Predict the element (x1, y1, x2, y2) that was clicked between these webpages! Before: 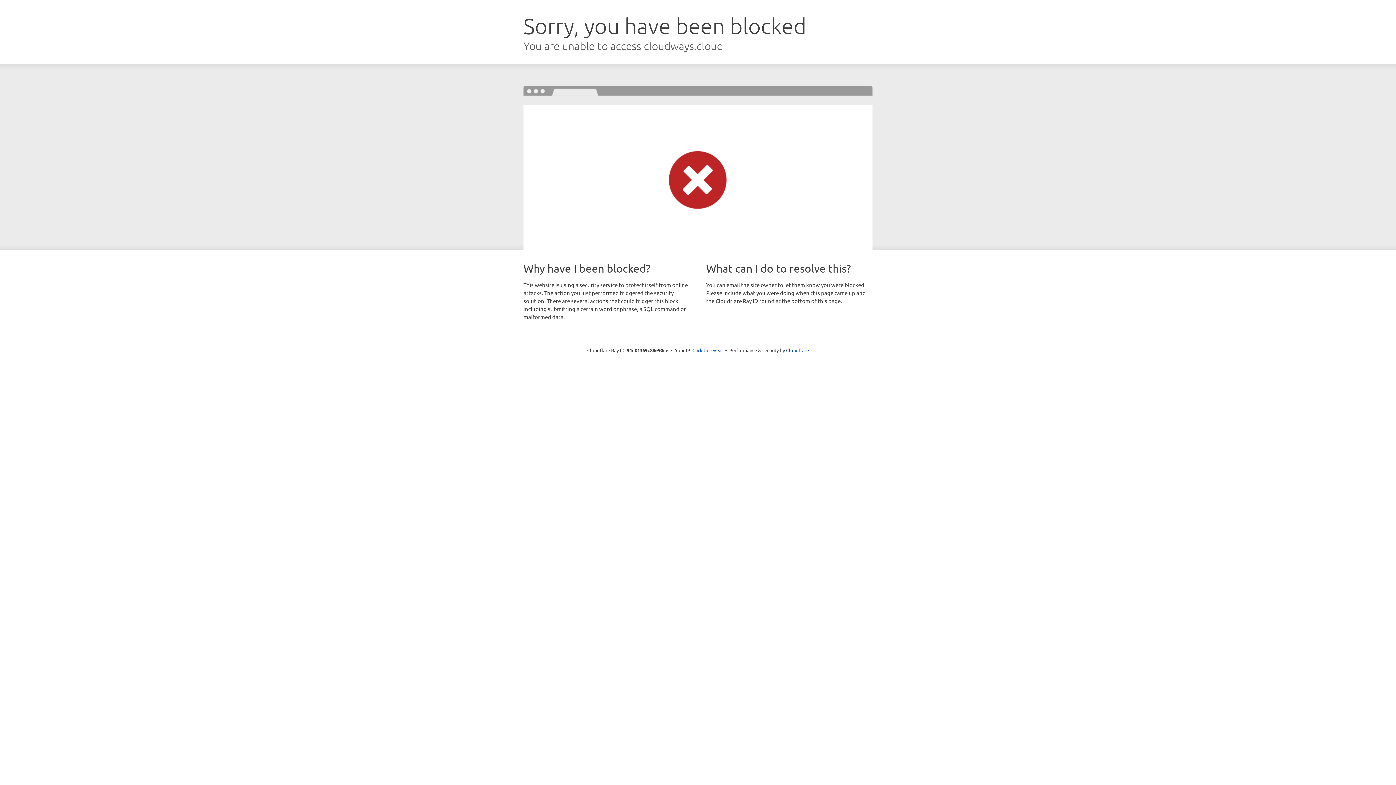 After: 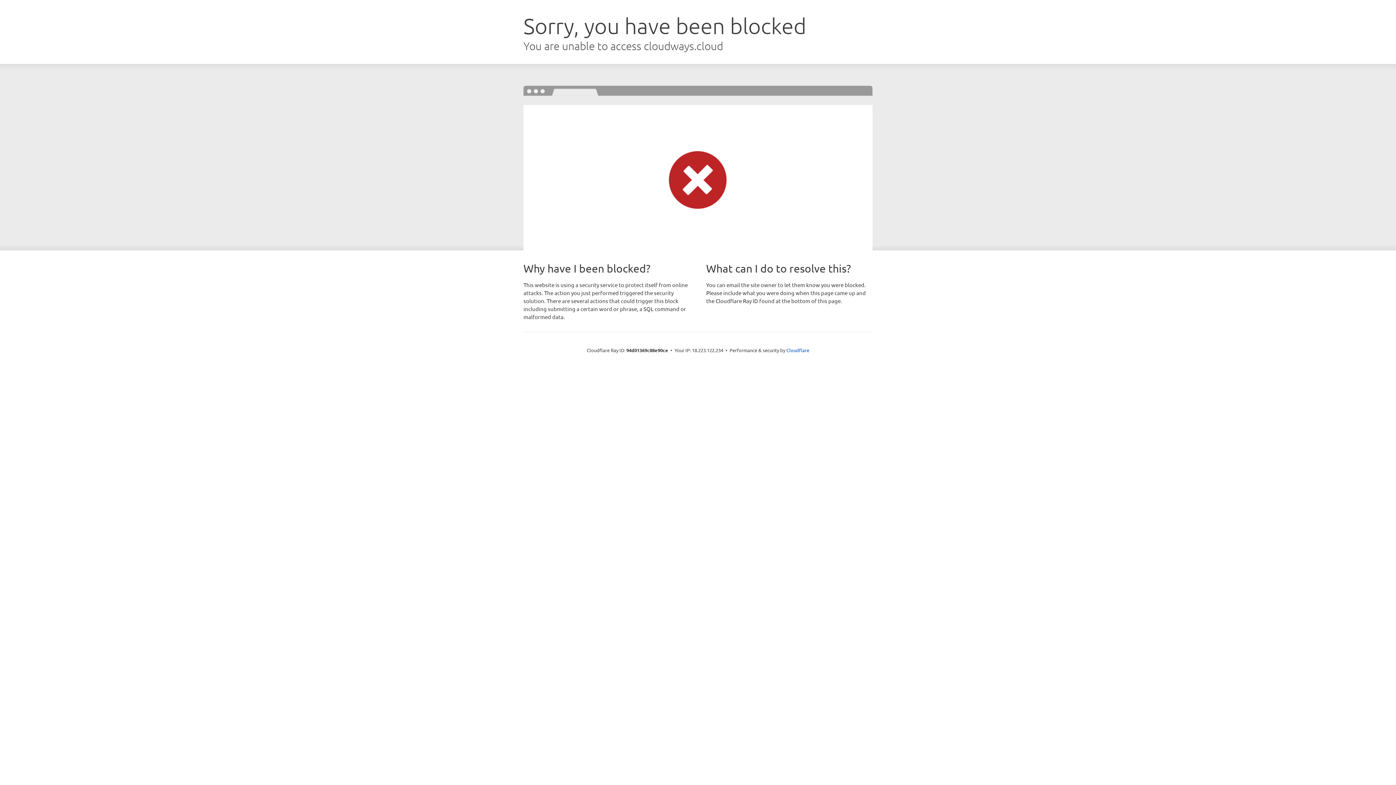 Action: label: Click to reveal bbox: (692, 346, 723, 353)